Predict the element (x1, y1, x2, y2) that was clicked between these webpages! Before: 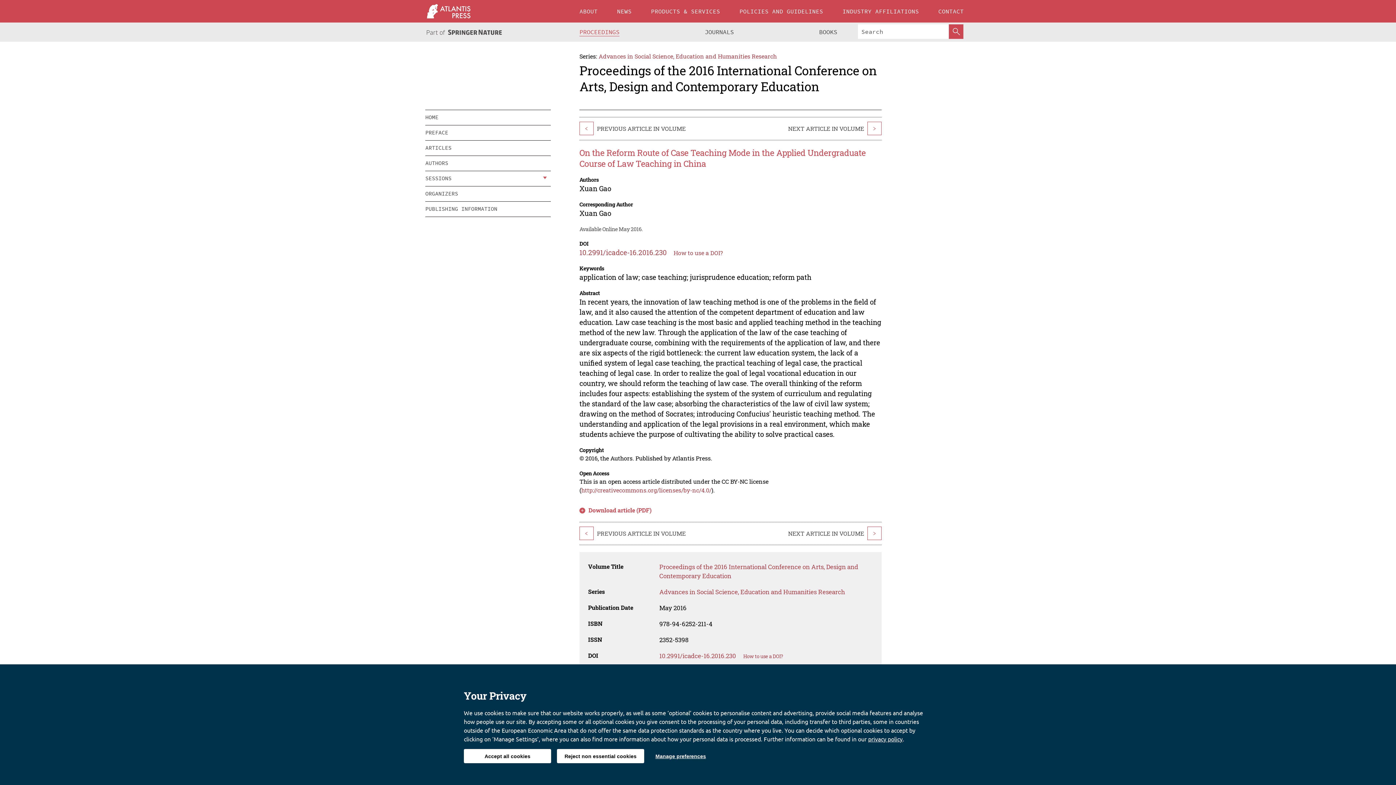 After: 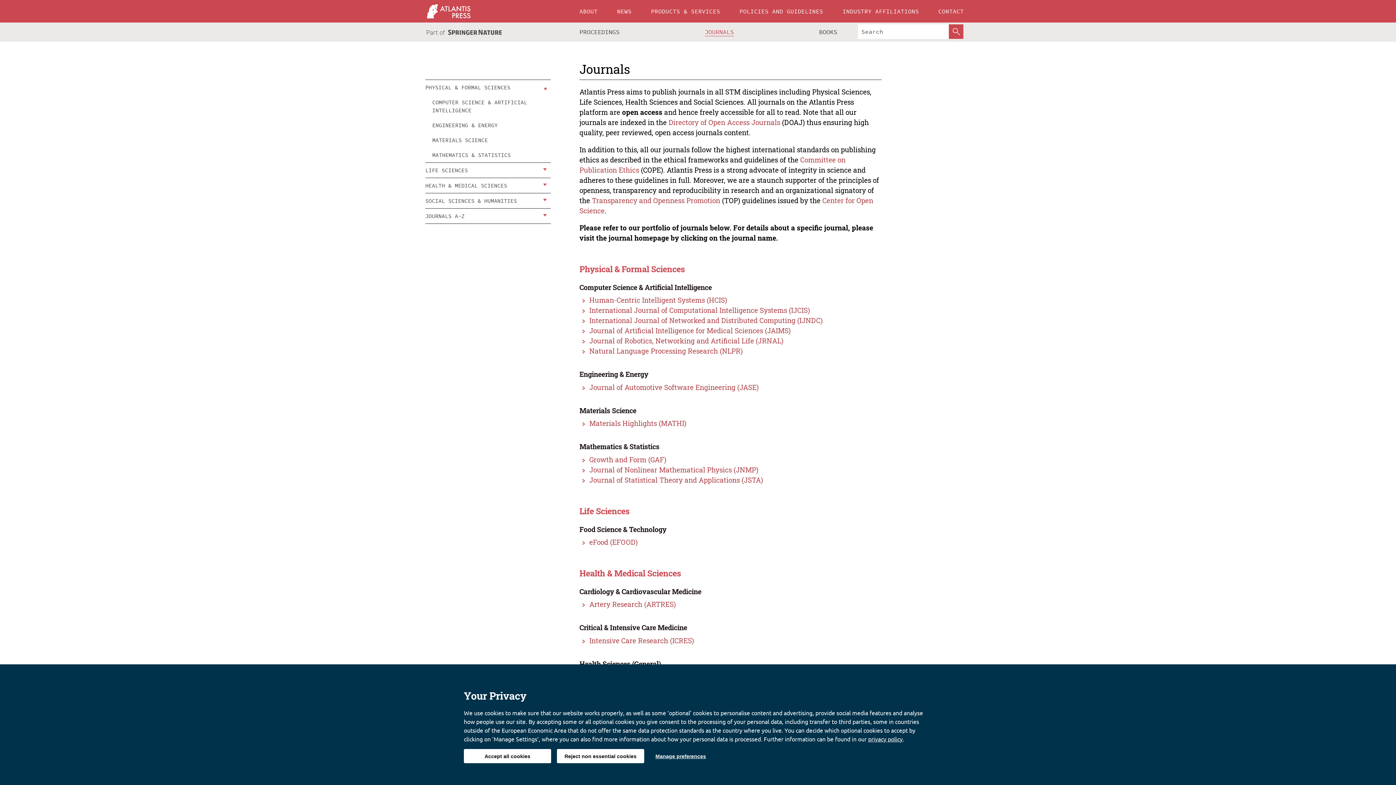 Action: label: JOURNALS bbox: (698, 22, 740, 41)